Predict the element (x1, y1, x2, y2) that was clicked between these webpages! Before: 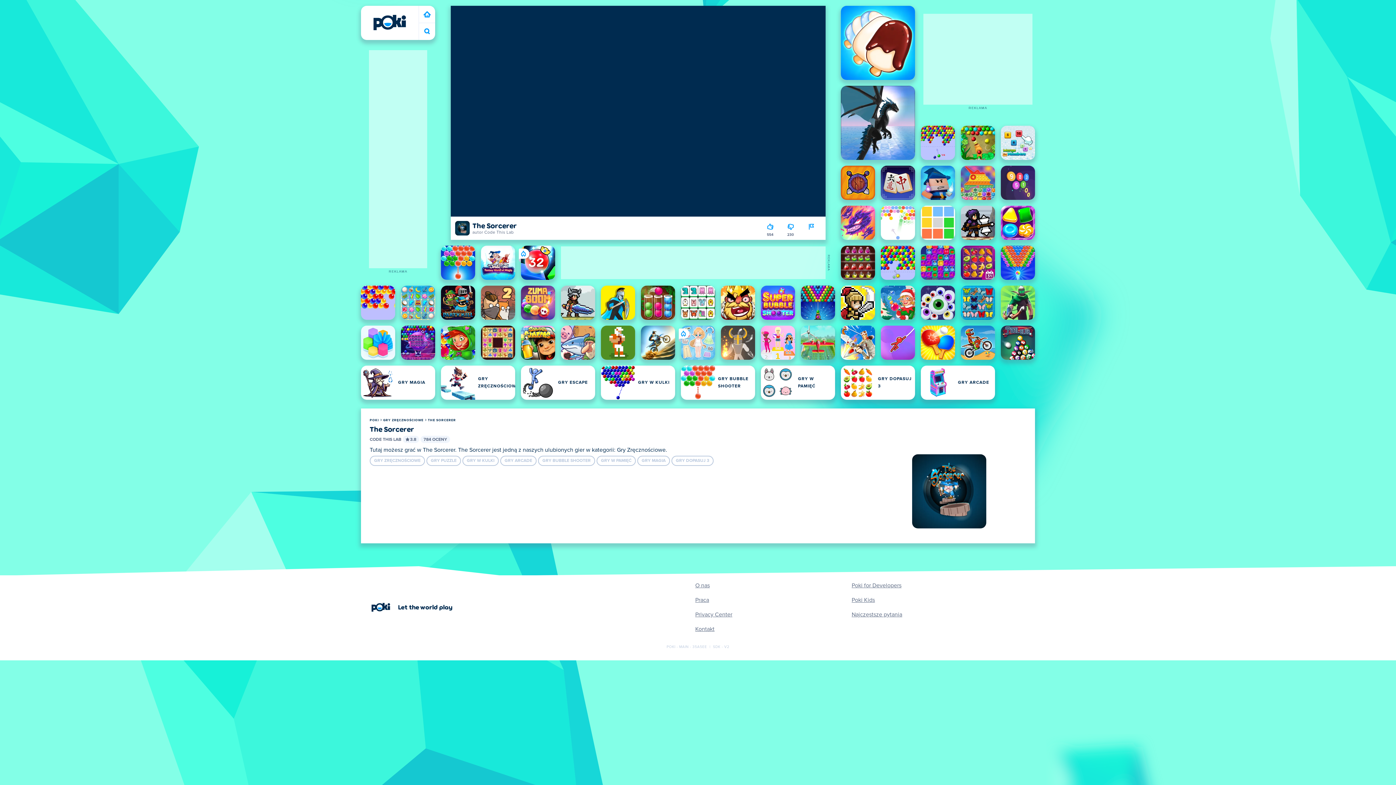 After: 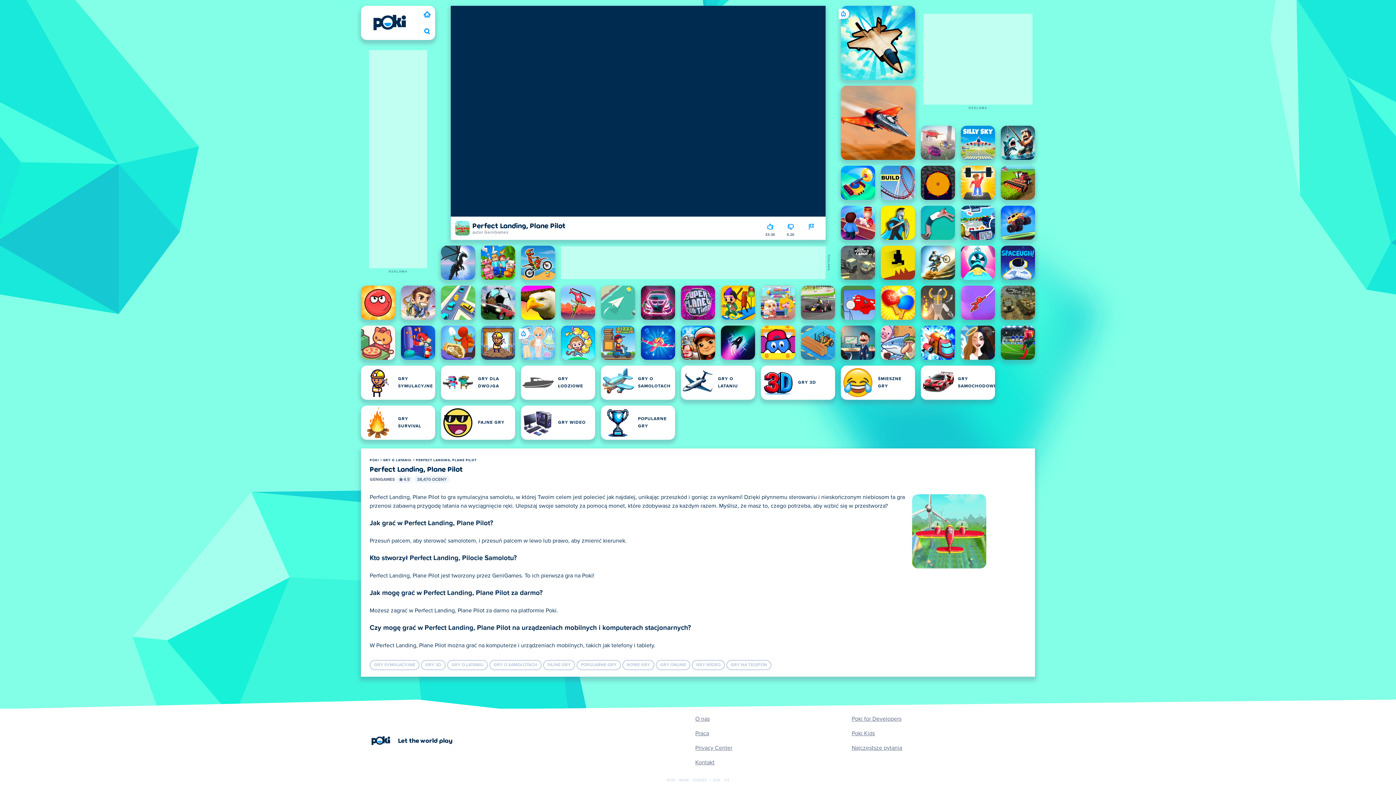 Action: bbox: (801, 325, 835, 360) label: Perfect Landing, Plane Pilot